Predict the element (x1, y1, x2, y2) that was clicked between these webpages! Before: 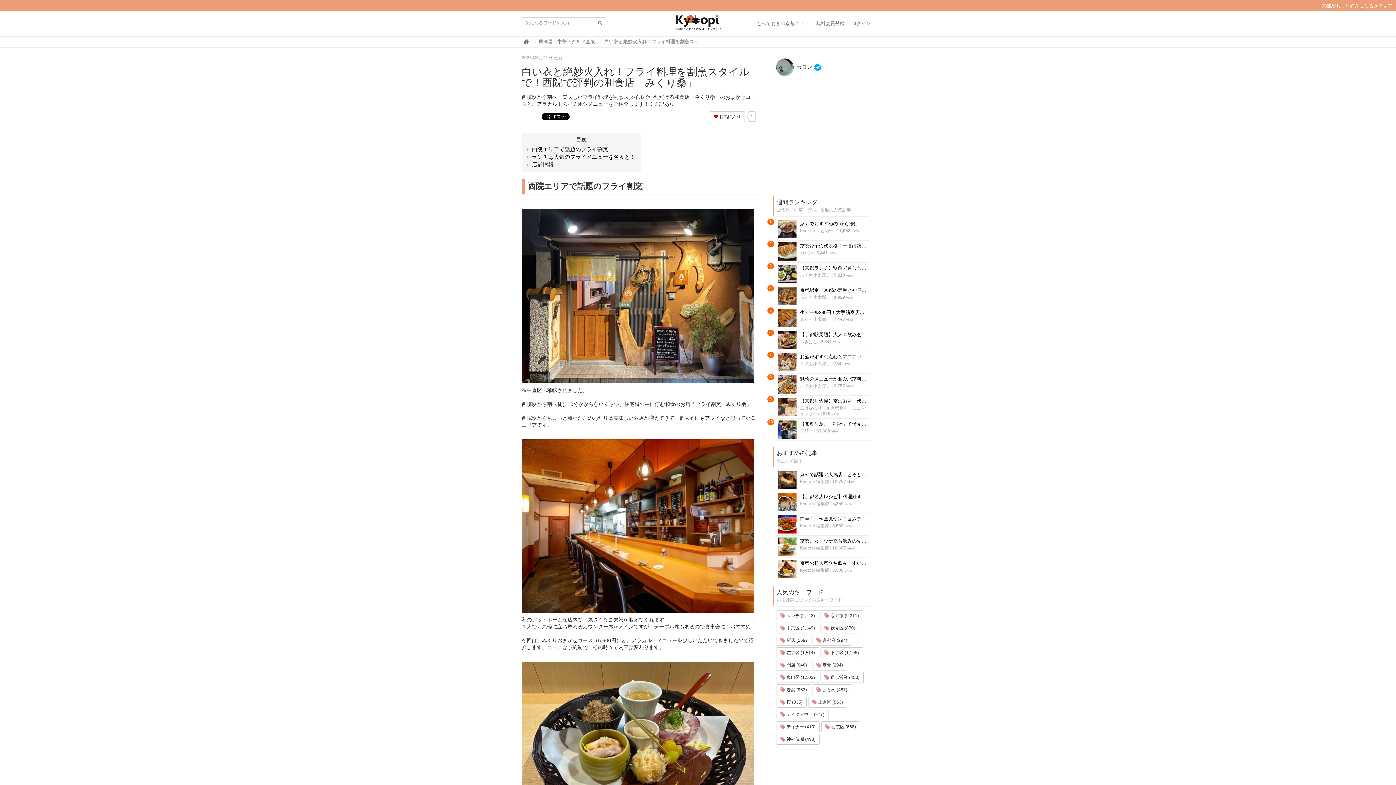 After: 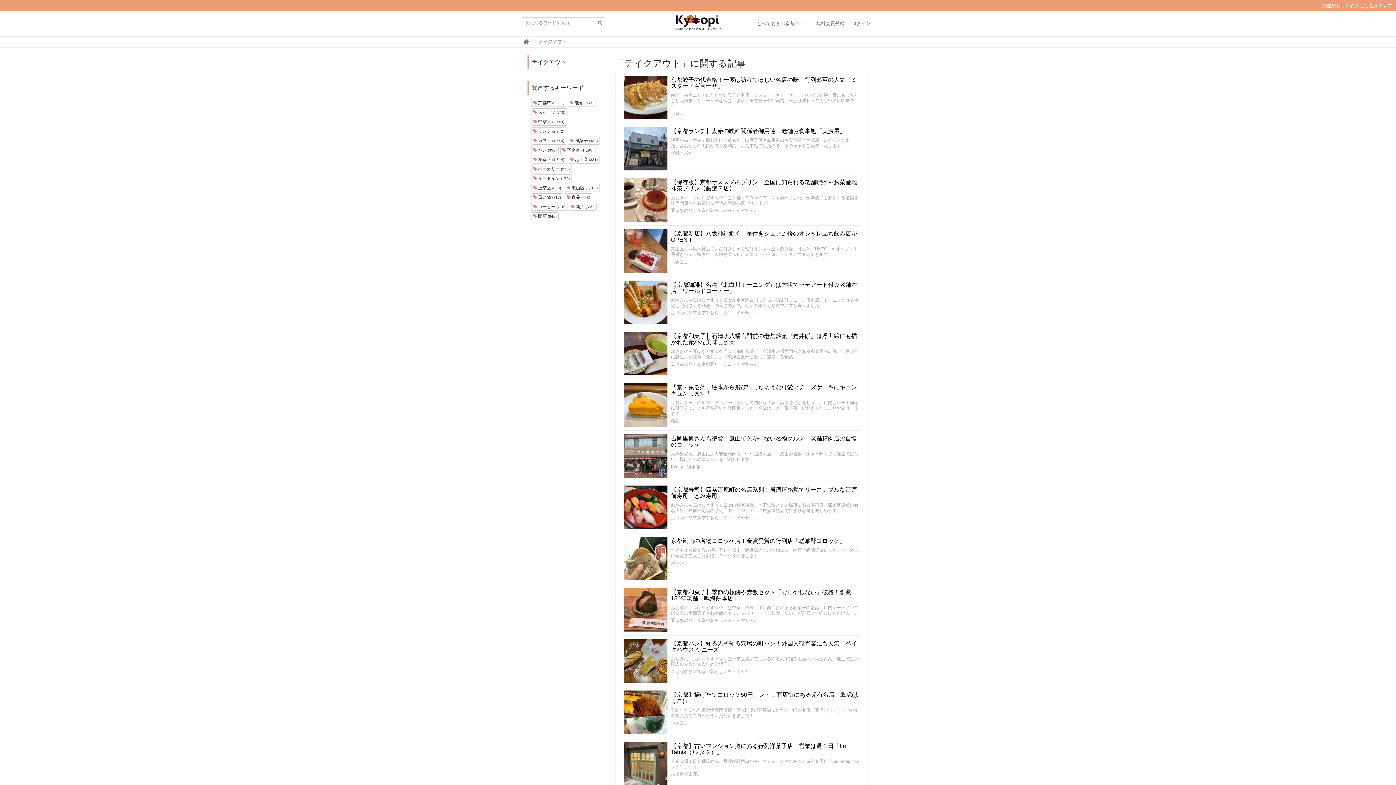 Action: bbox: (776, 709, 828, 720) label:  テイクアウト (877)